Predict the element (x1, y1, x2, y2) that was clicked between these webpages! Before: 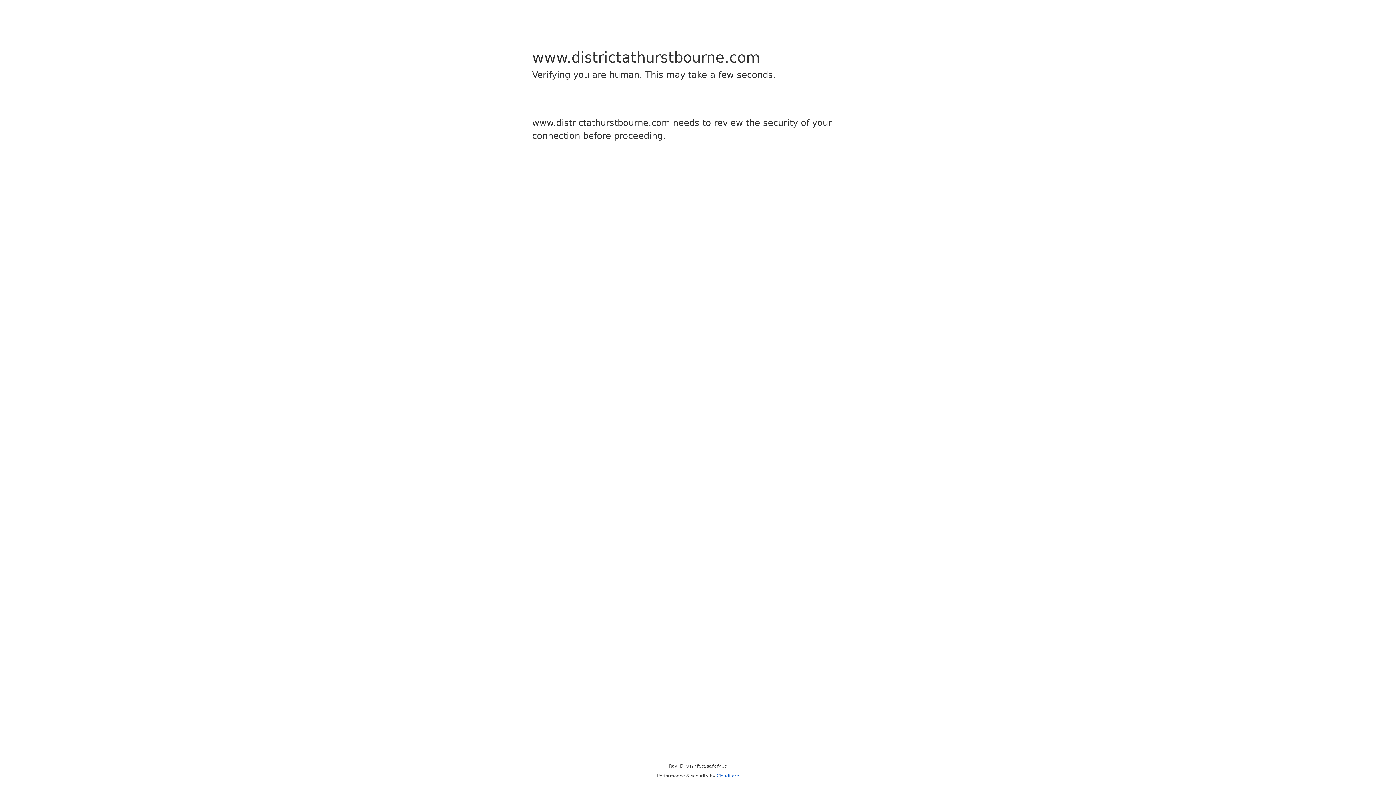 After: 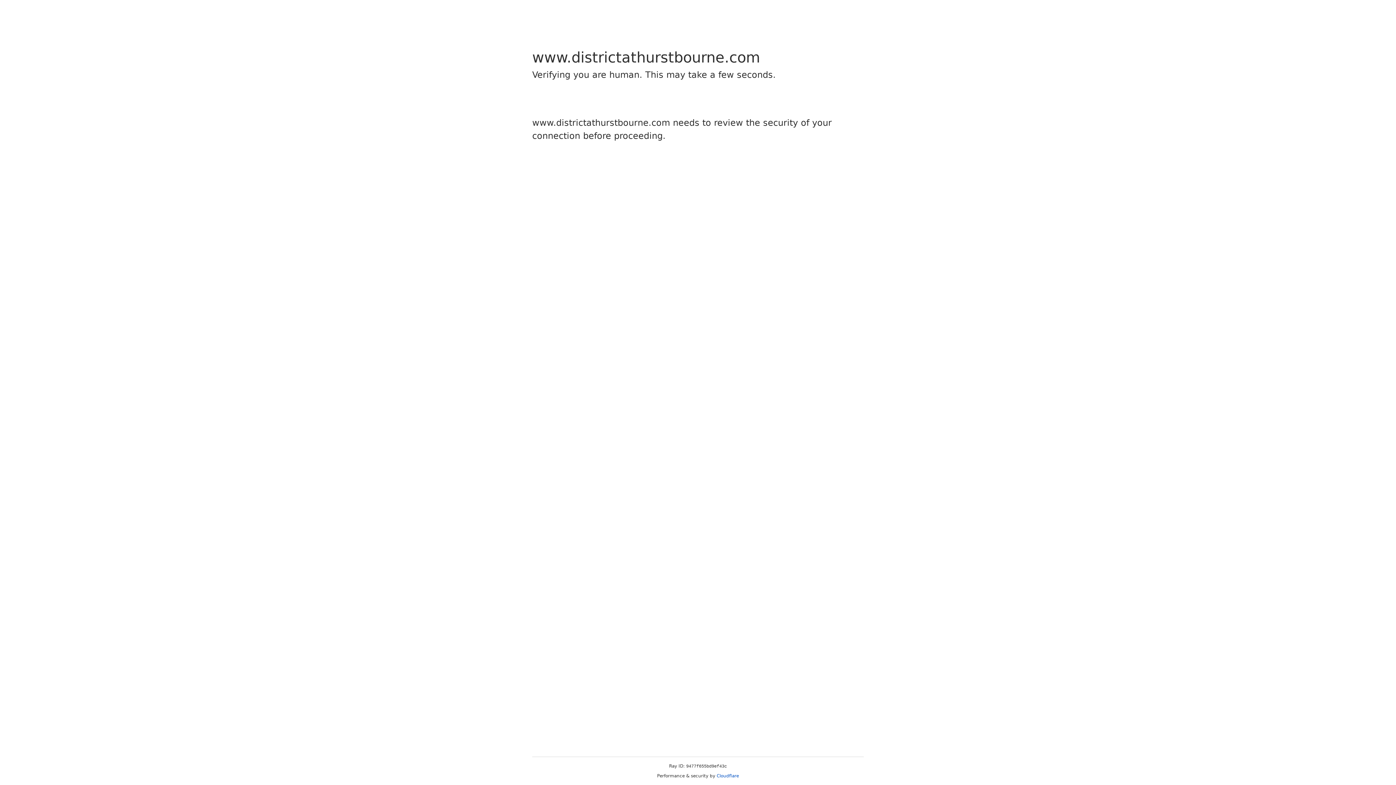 Action: label: Cloudflare bbox: (716, 773, 739, 778)